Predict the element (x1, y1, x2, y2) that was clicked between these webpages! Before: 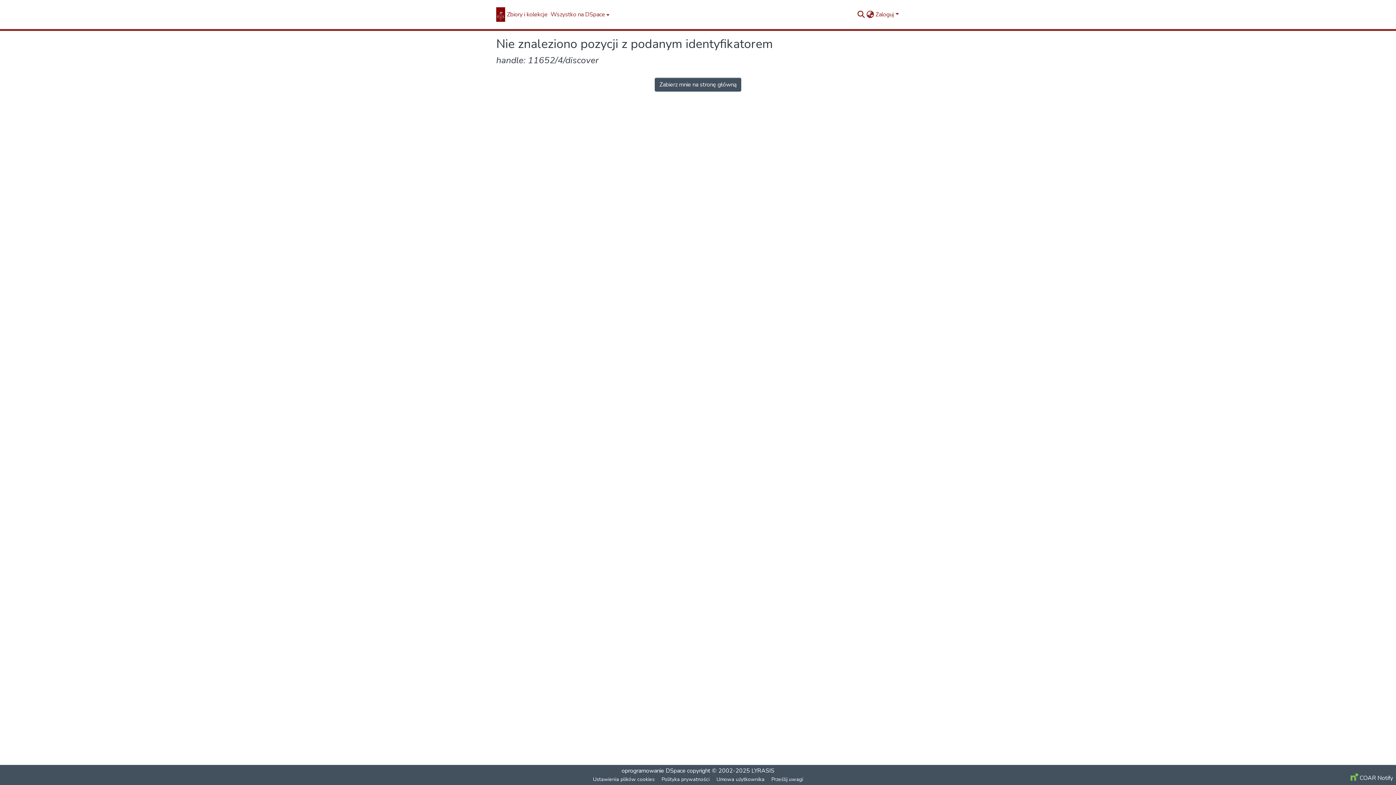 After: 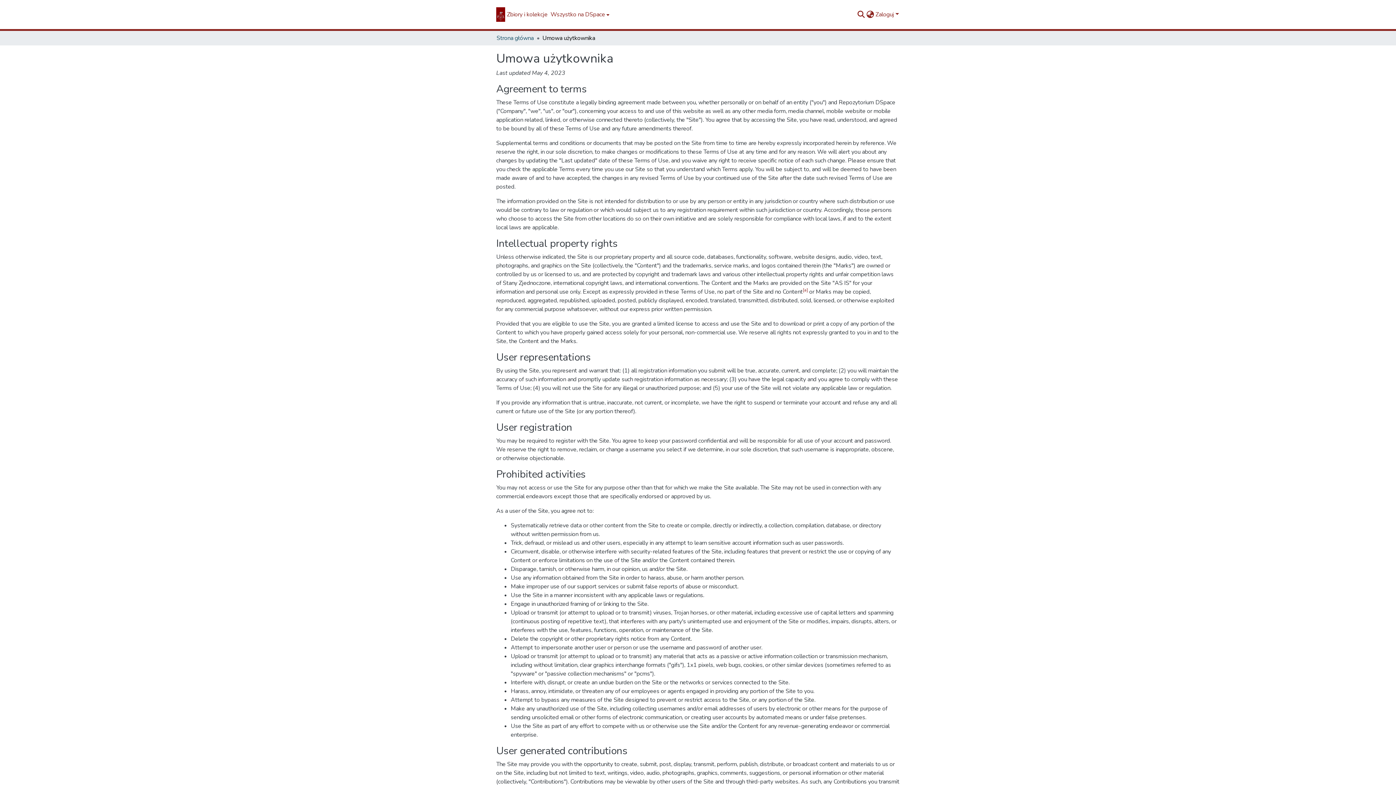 Action: bbox: (713, 775, 768, 784) label: Umowa użytkownika